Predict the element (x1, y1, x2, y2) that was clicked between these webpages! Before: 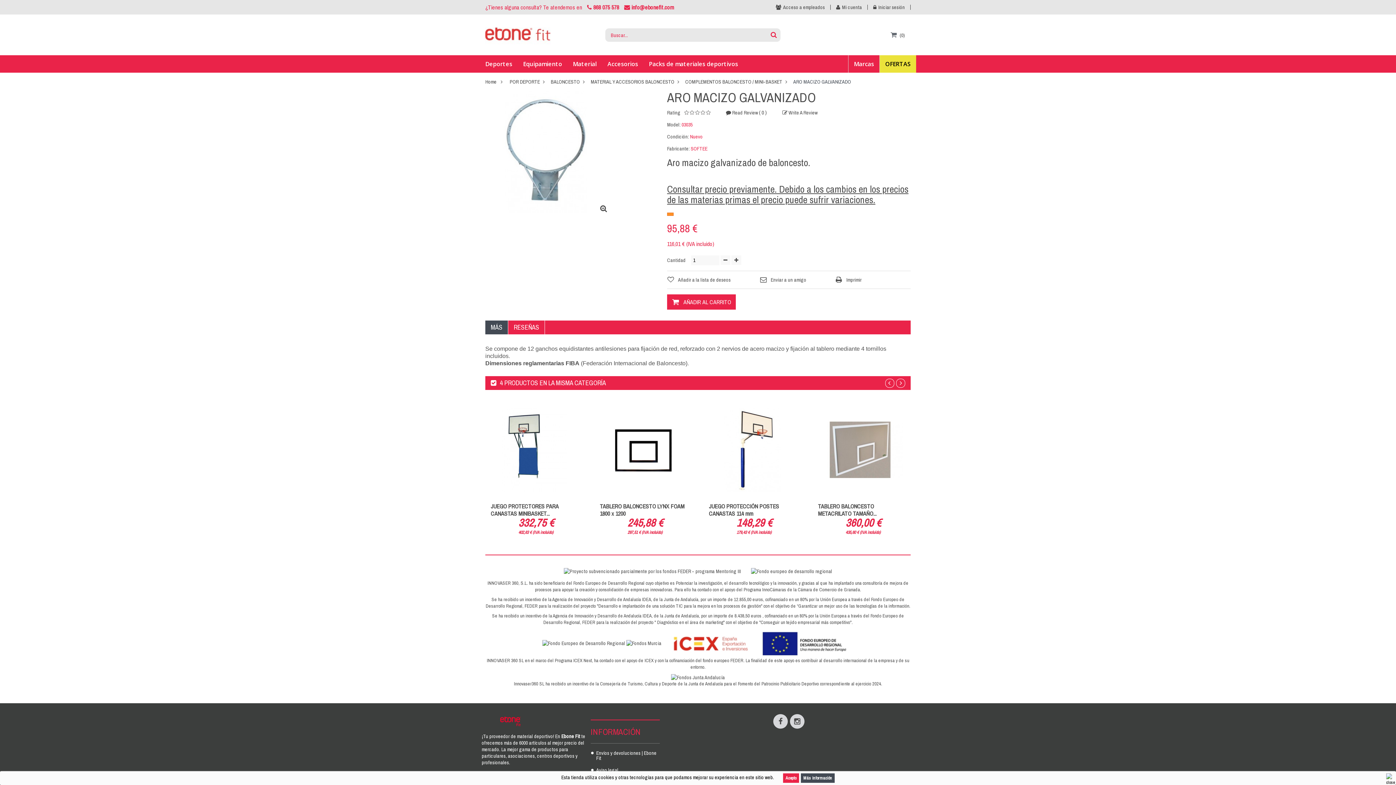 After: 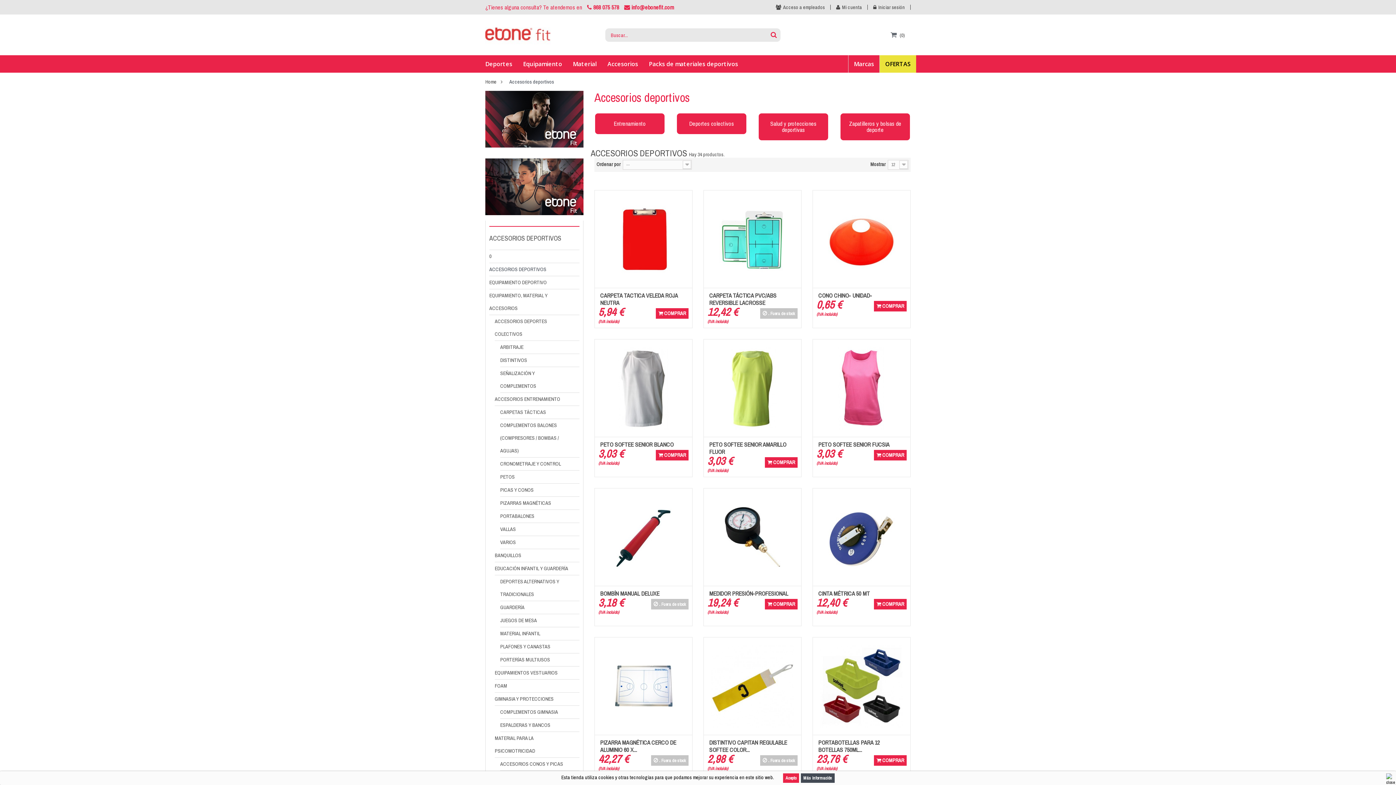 Action: bbox: (602, 55, 643, 72) label: Accesorios